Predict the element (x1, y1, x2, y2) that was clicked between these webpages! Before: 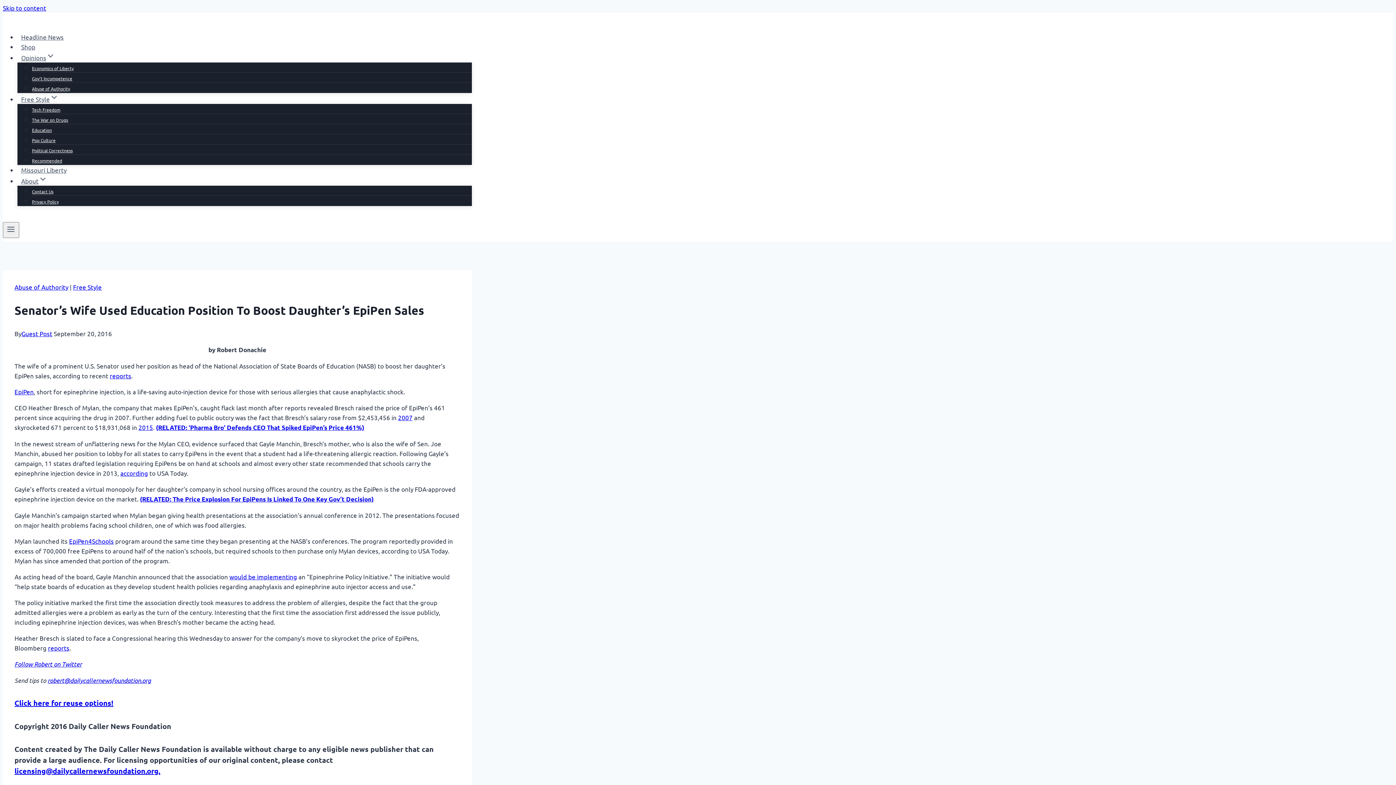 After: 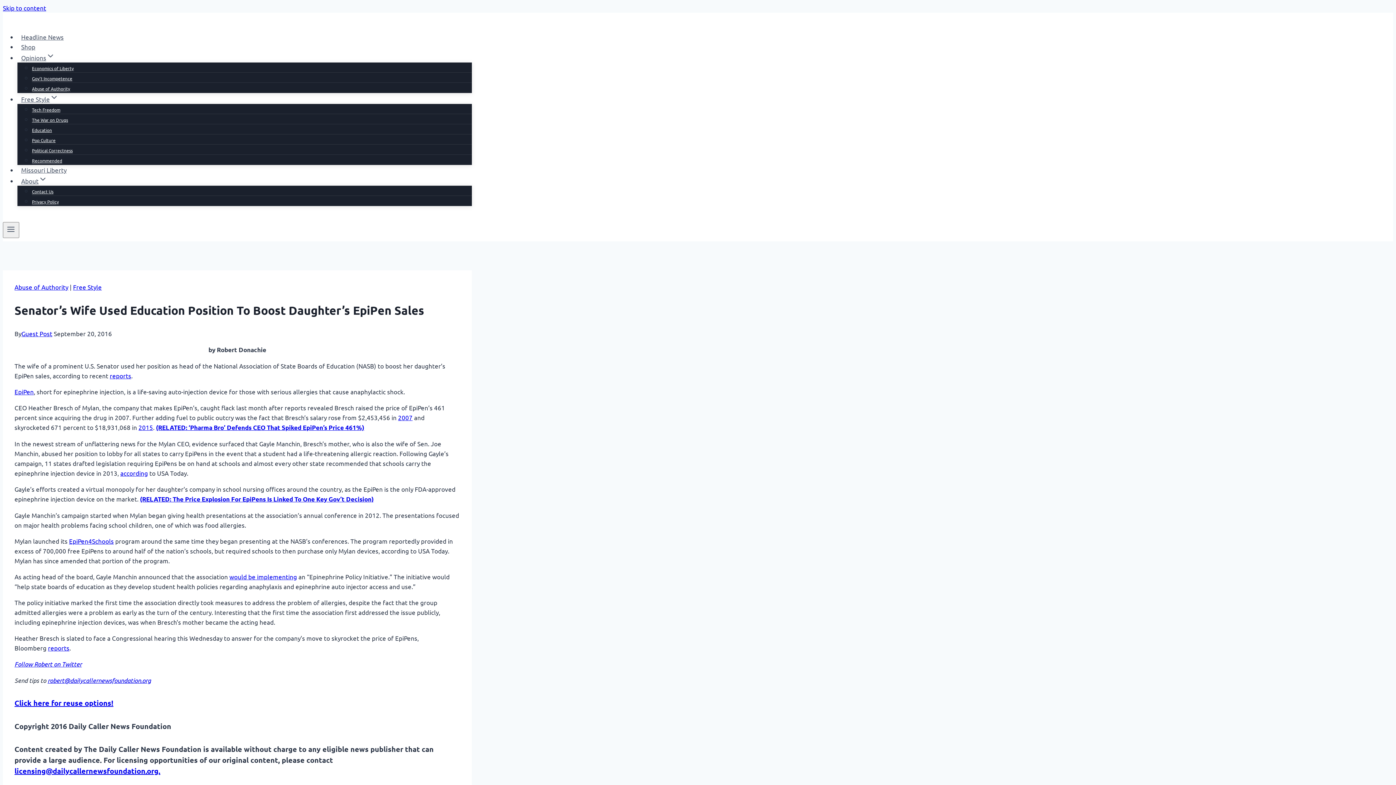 Action: label: EpiPen4Schools bbox: (69, 537, 113, 545)